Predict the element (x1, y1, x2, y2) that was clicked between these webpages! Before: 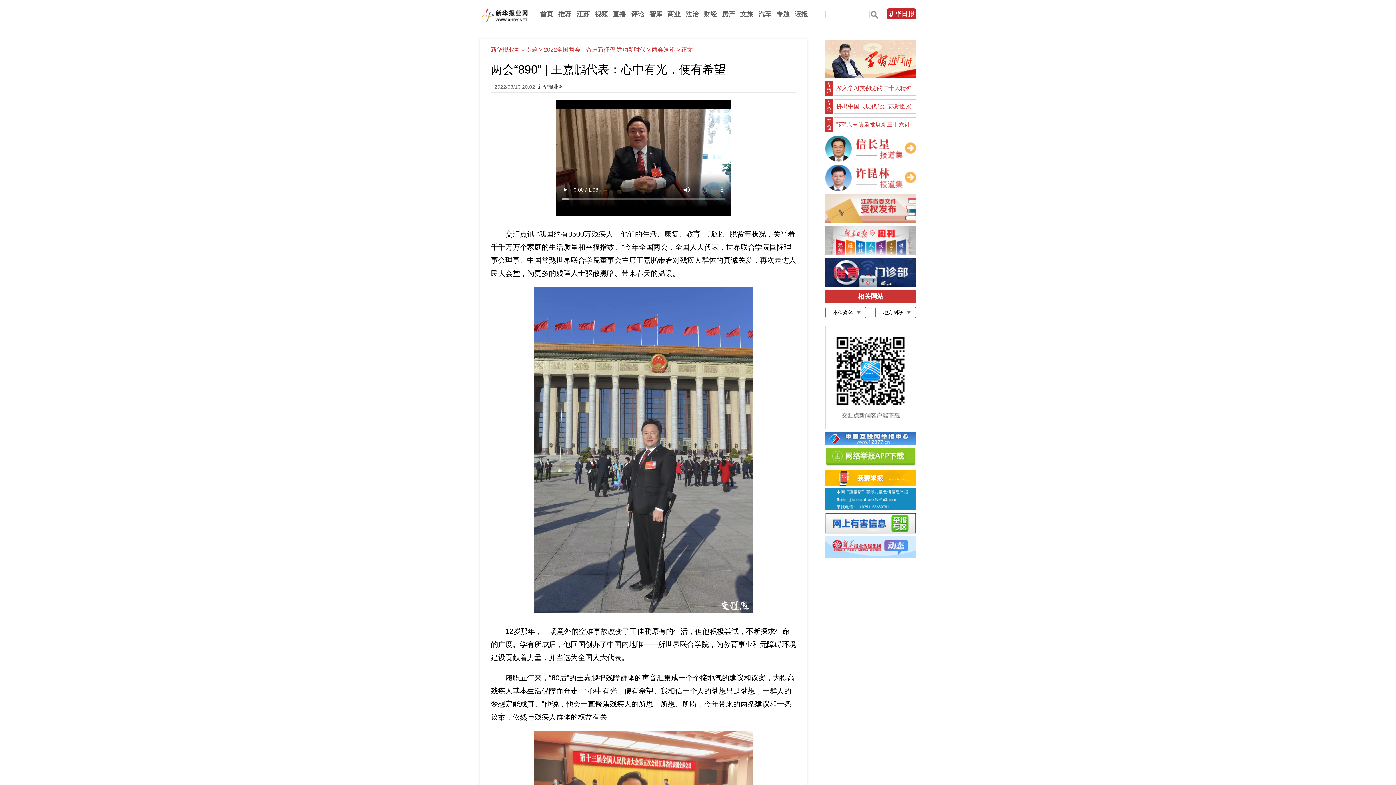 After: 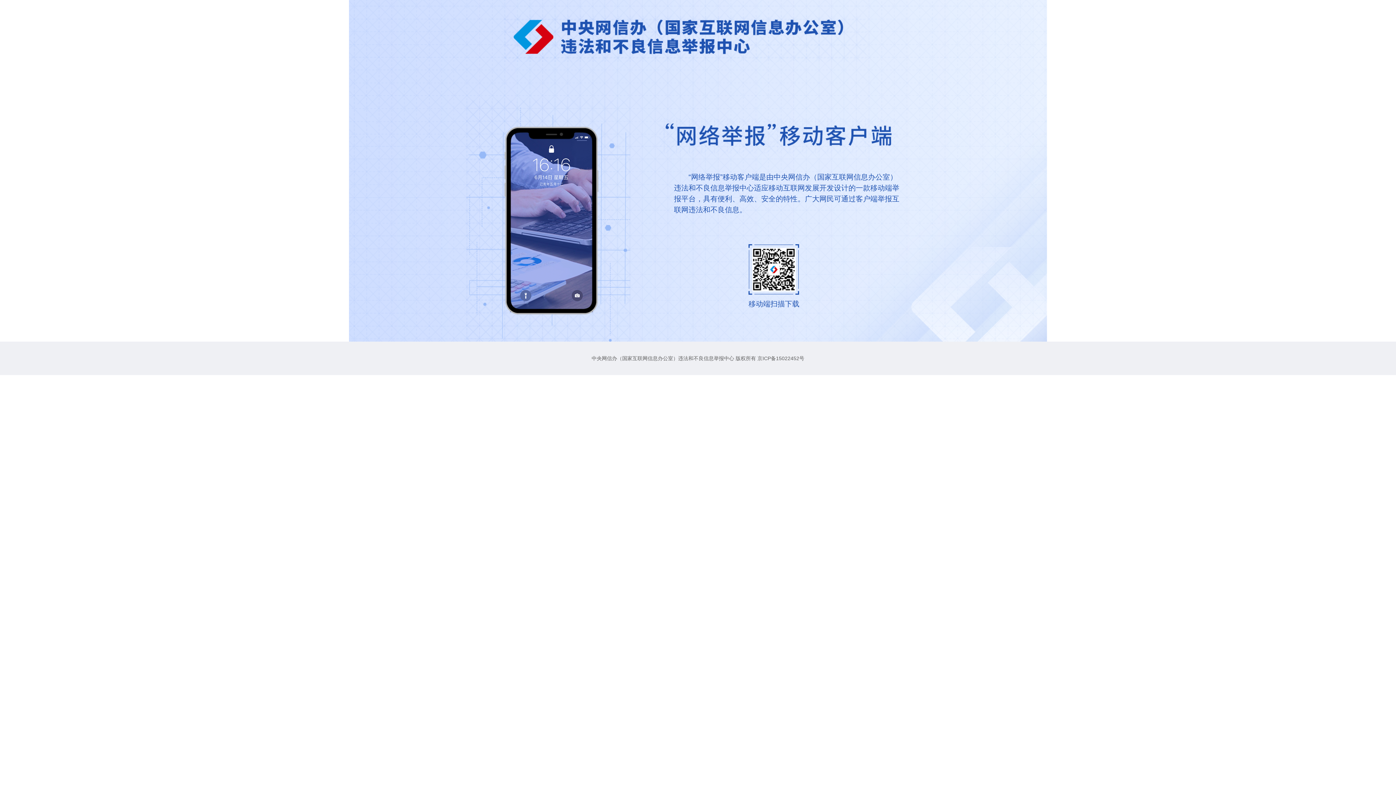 Action: bbox: (825, 463, 916, 468)